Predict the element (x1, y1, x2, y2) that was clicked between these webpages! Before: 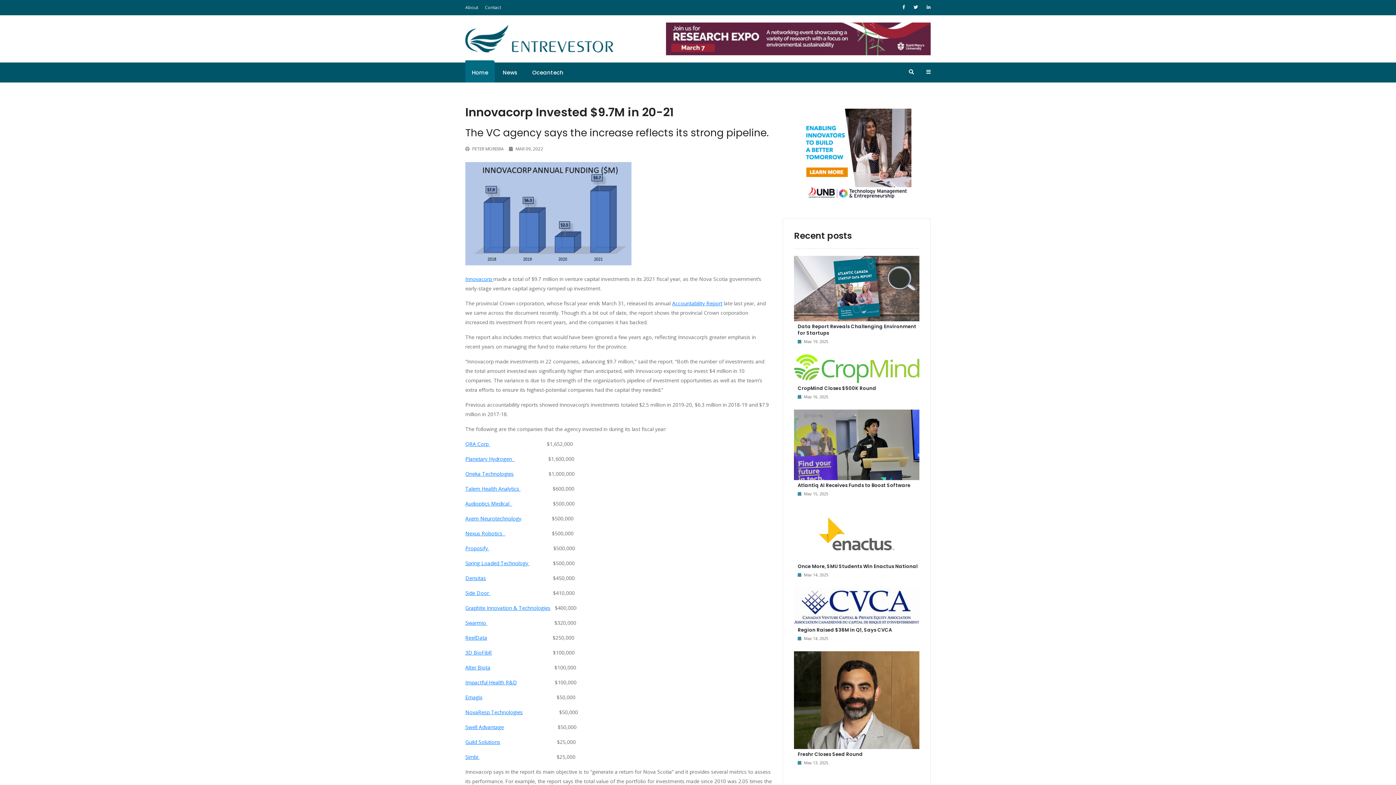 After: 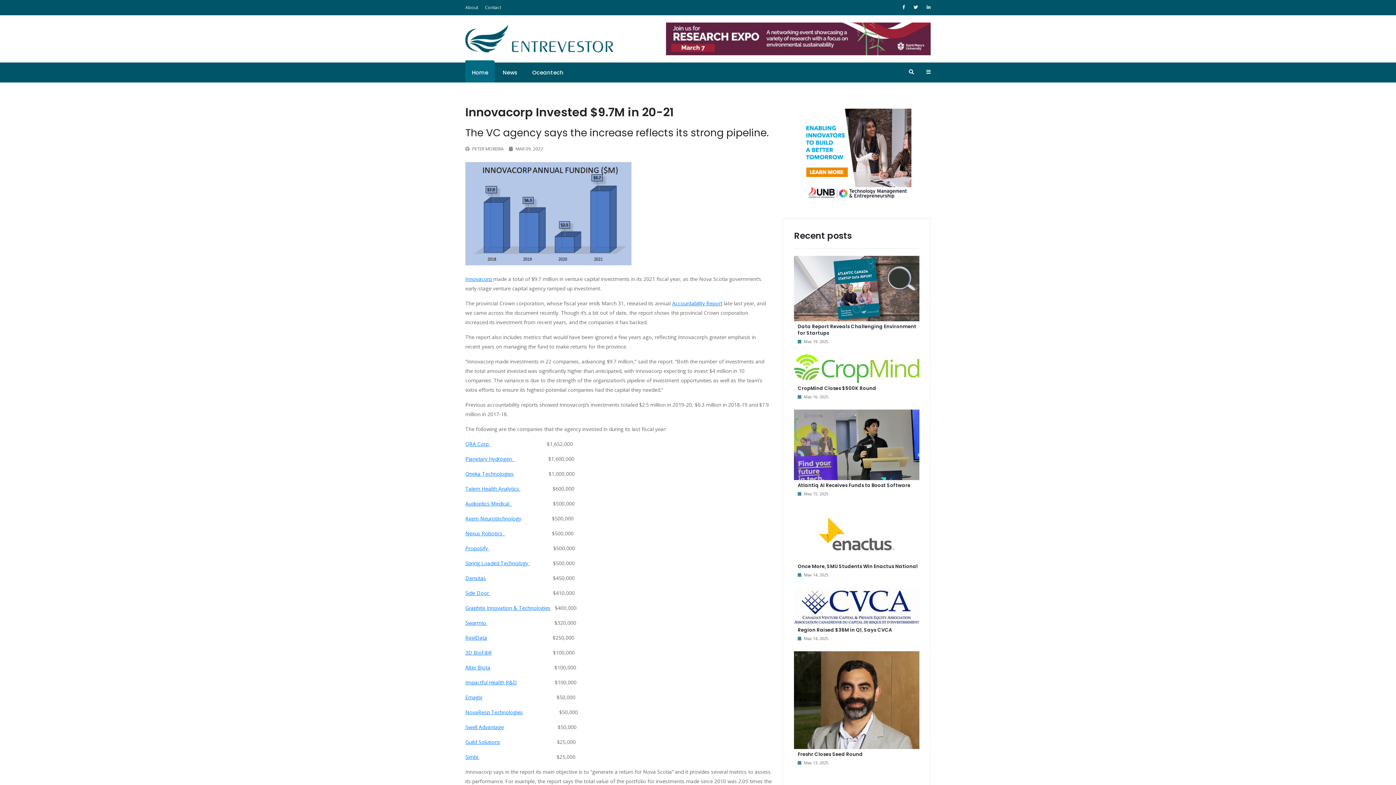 Action: bbox: (465, 649, 492, 656) label: 3D BioFibR